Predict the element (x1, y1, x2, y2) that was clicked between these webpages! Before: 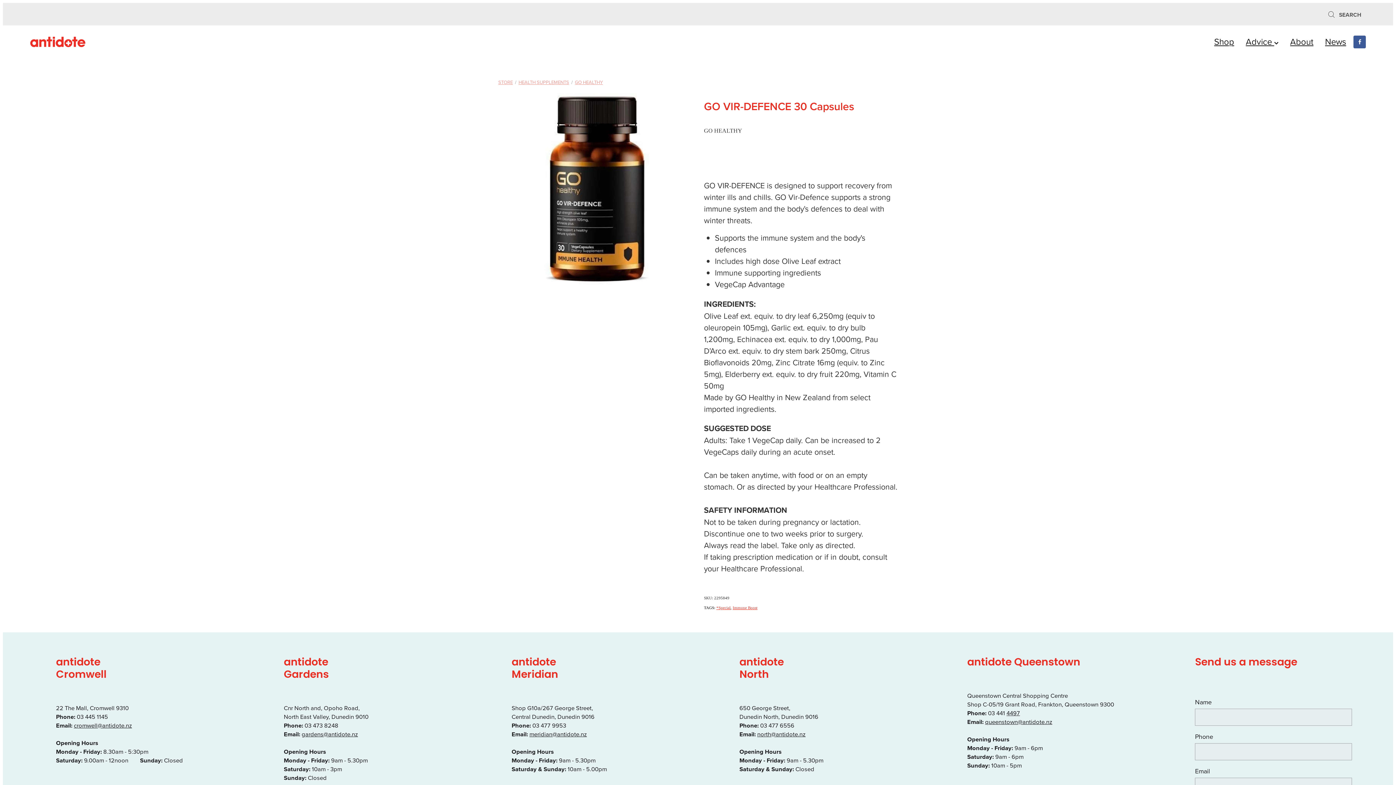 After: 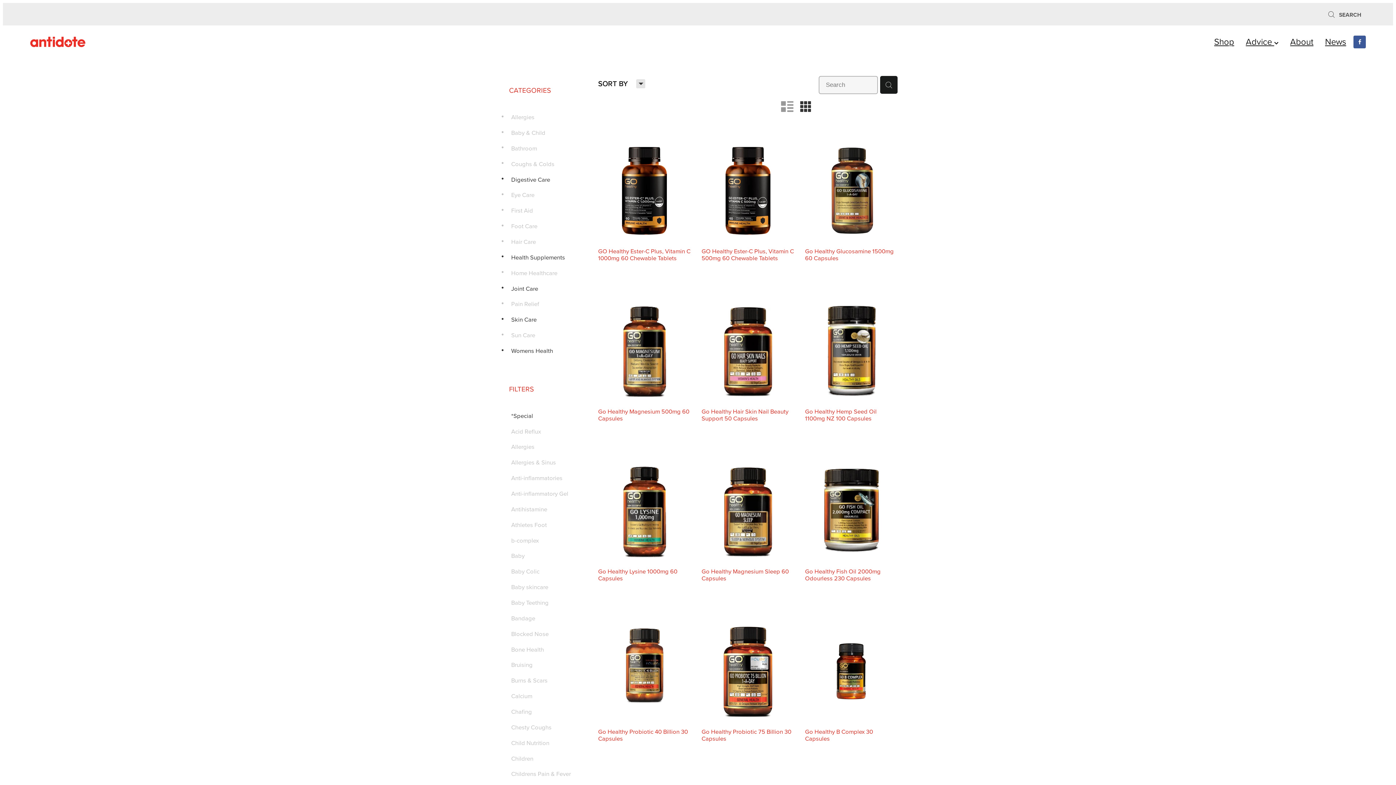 Action: bbox: (575, 79, 603, 85) label: GO HEALTHY